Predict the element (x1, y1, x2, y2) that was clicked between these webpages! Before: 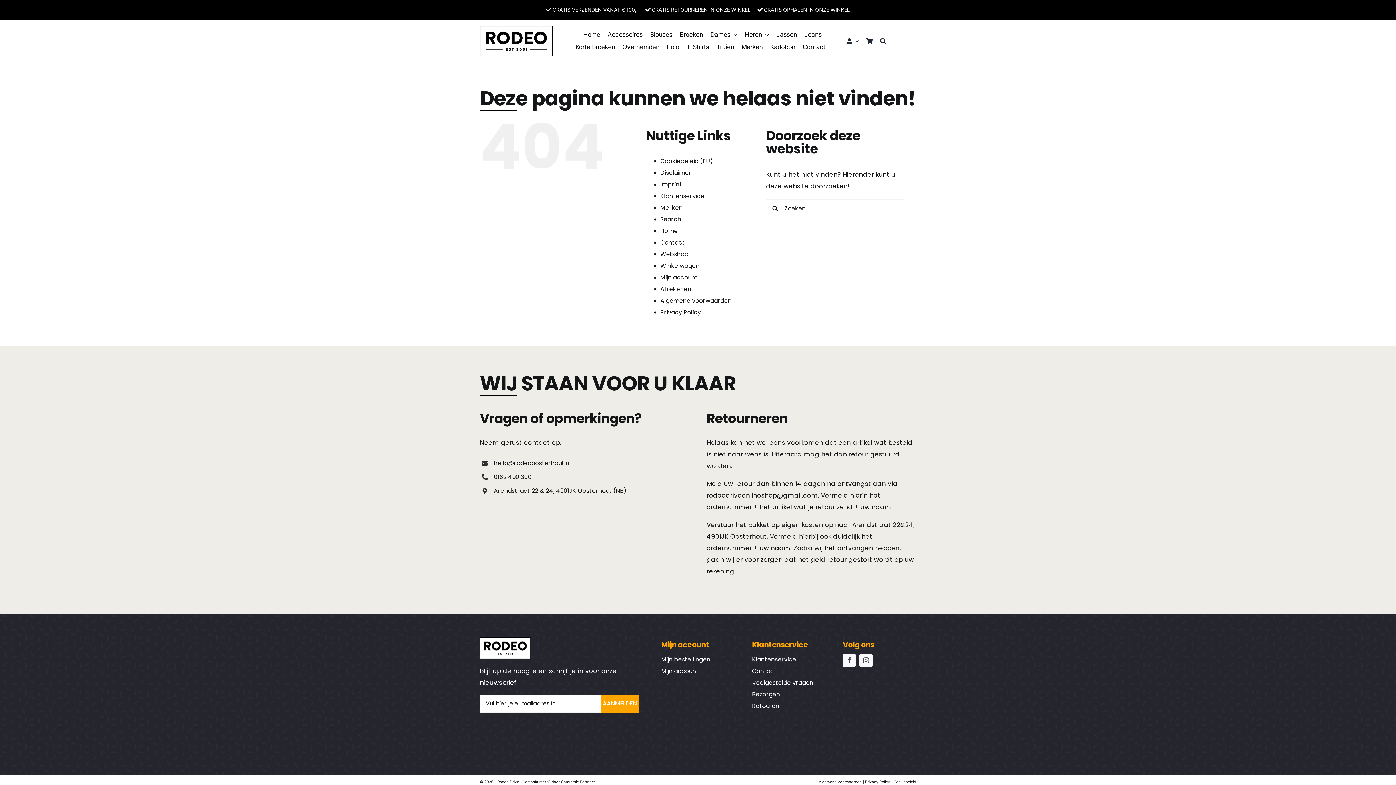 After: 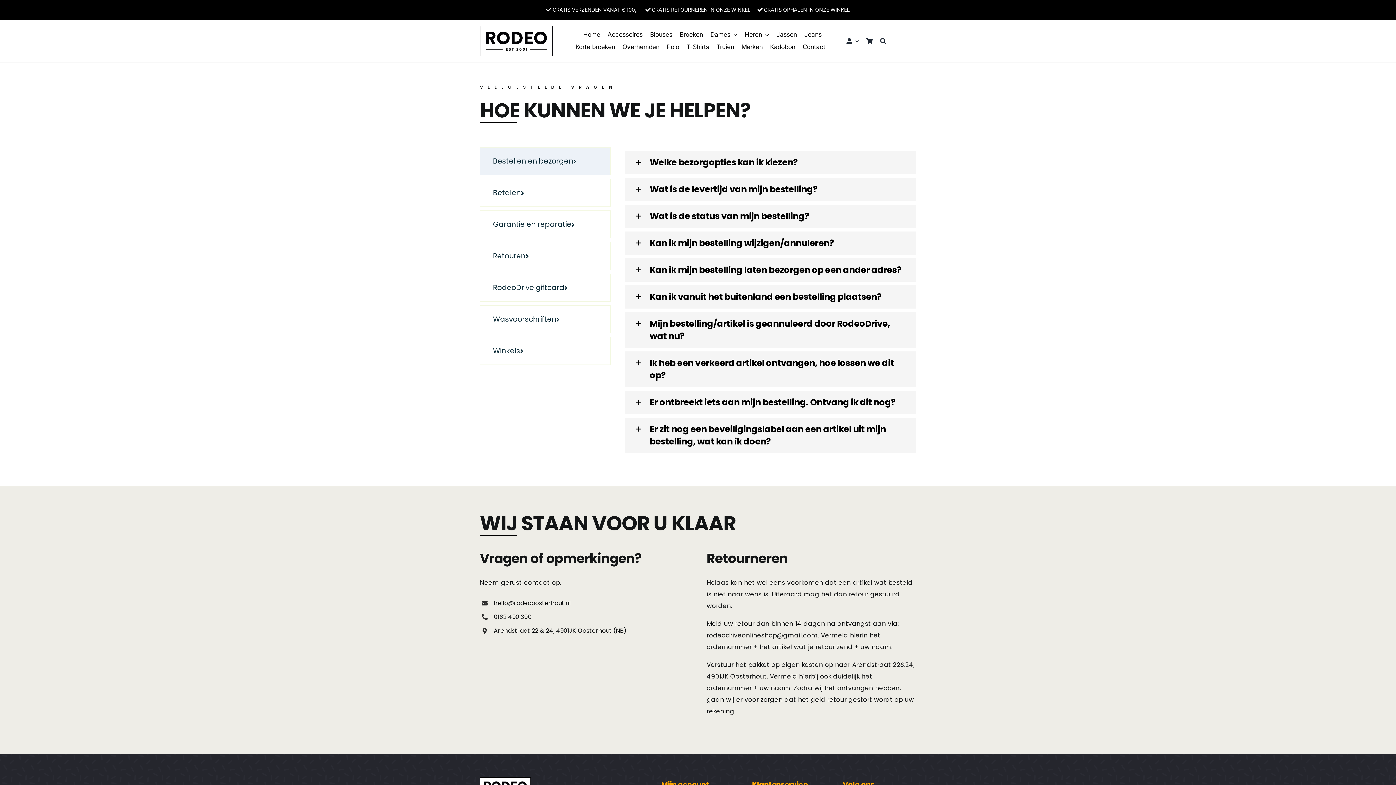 Action: label: Klantenservice bbox: (752, 654, 825, 665)